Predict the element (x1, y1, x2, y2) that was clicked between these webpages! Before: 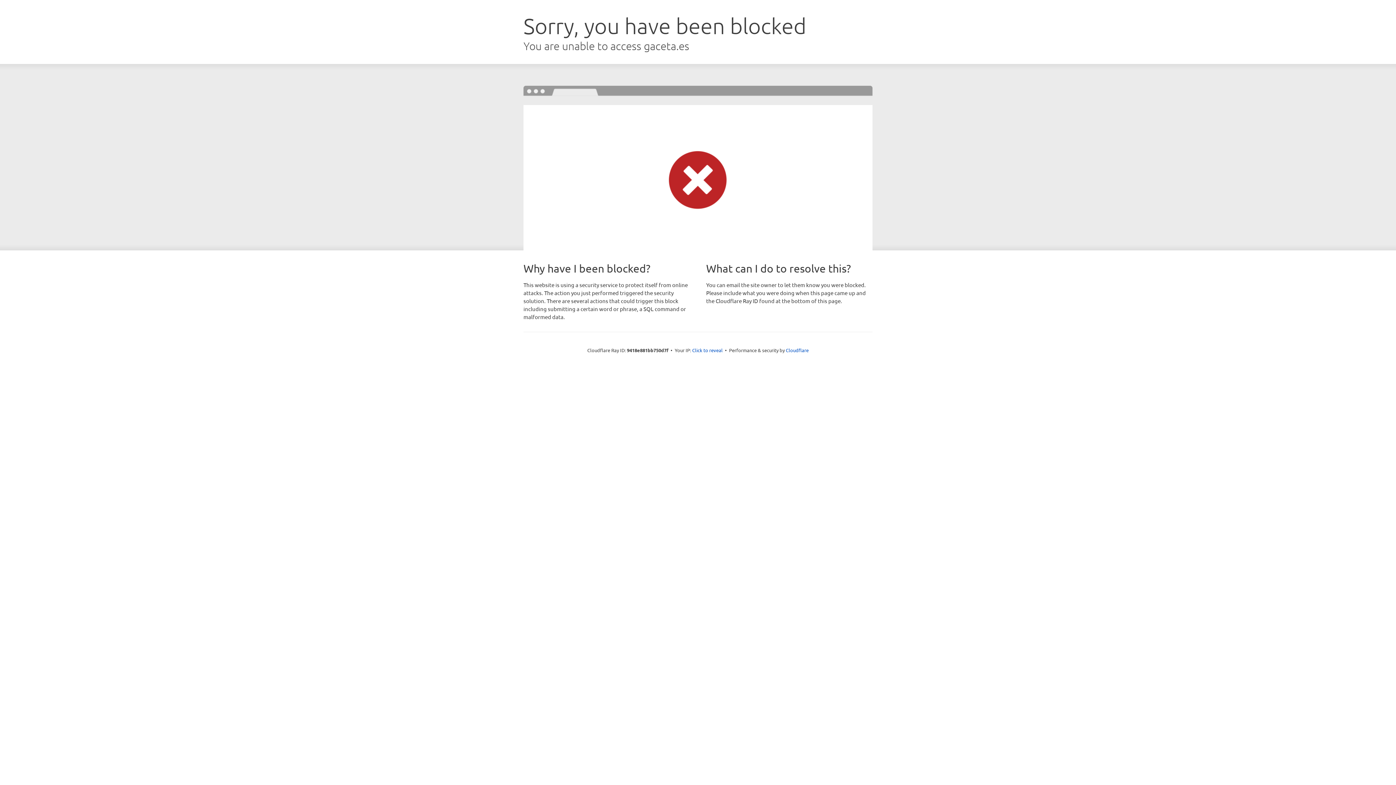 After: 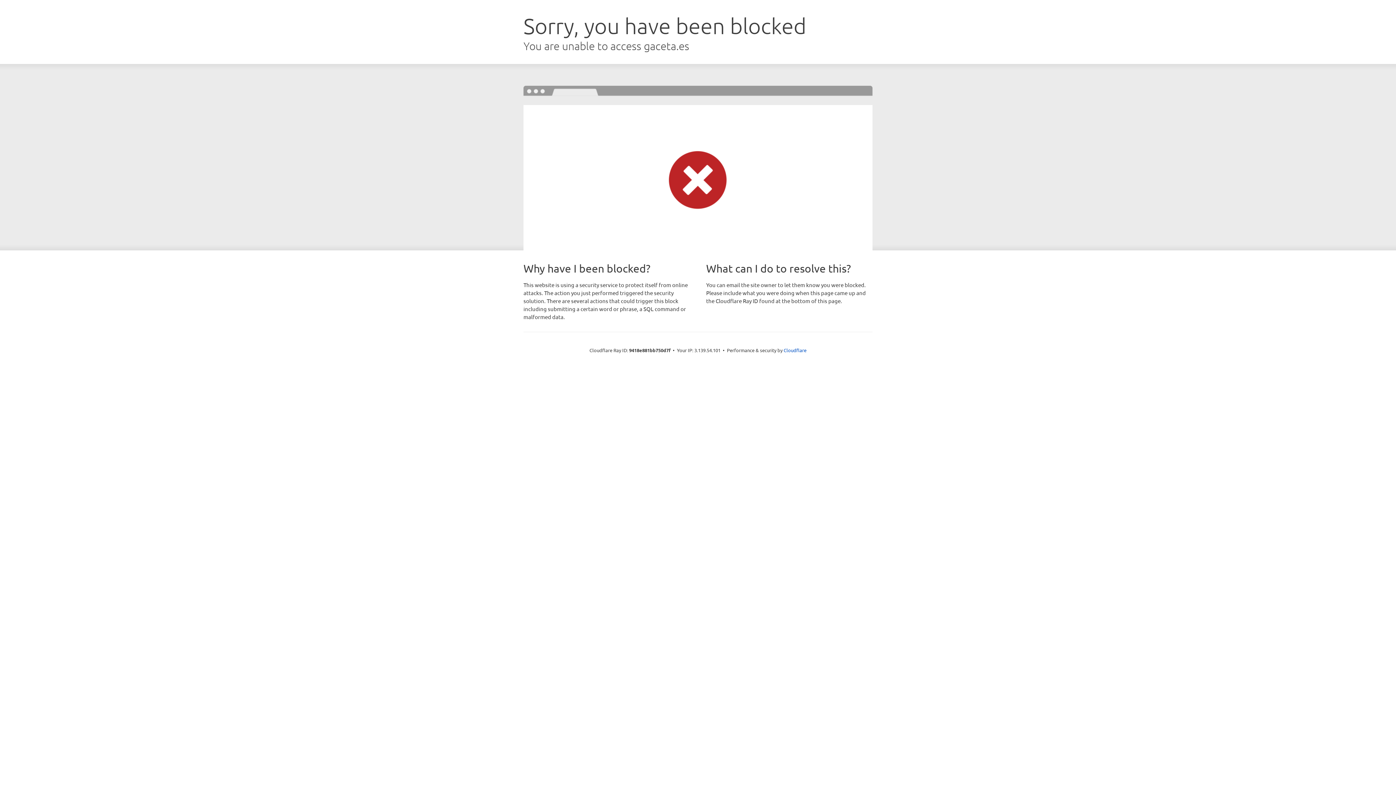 Action: bbox: (692, 346, 722, 353) label: Click to reveal